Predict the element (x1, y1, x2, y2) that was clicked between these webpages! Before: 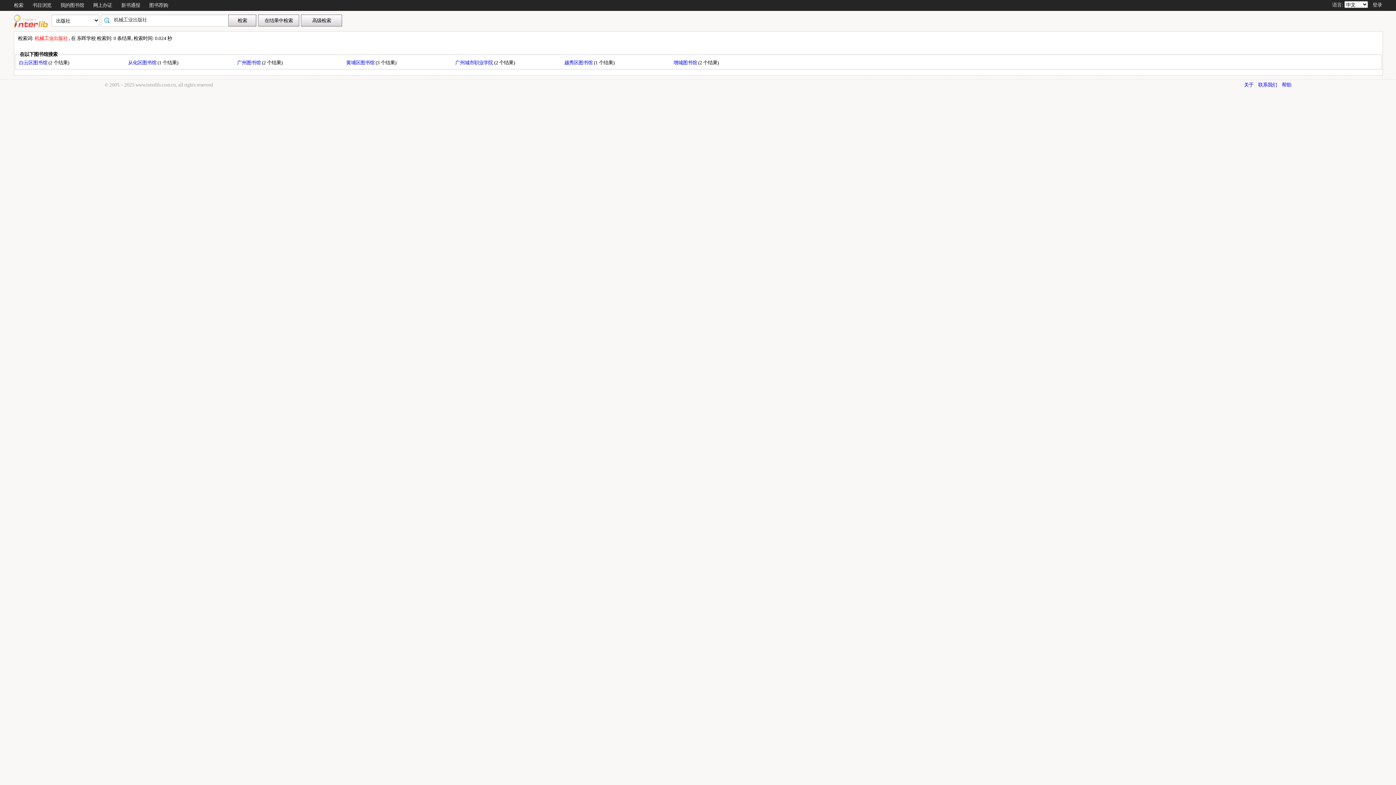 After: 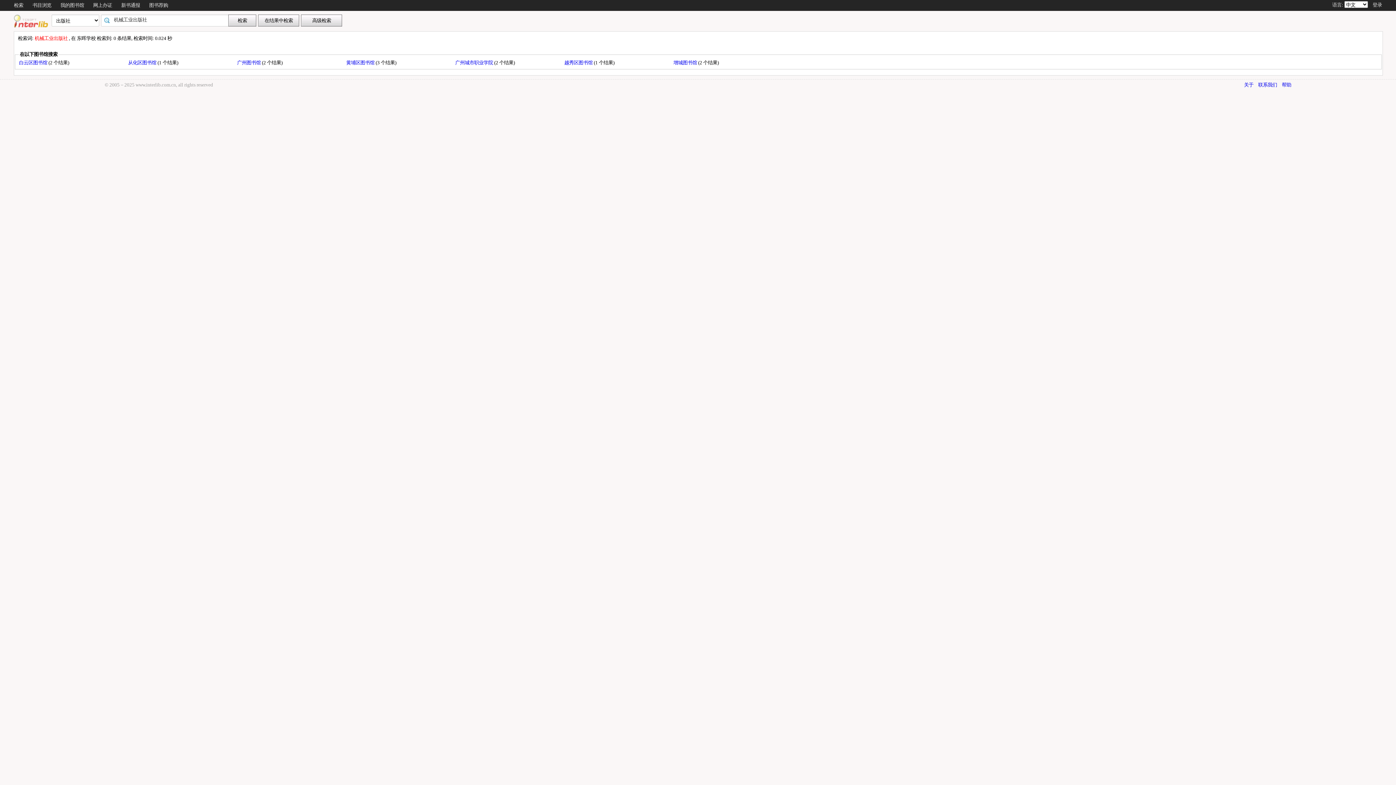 Action: bbox: (1282, 82, 1291, 87) label: 帮助